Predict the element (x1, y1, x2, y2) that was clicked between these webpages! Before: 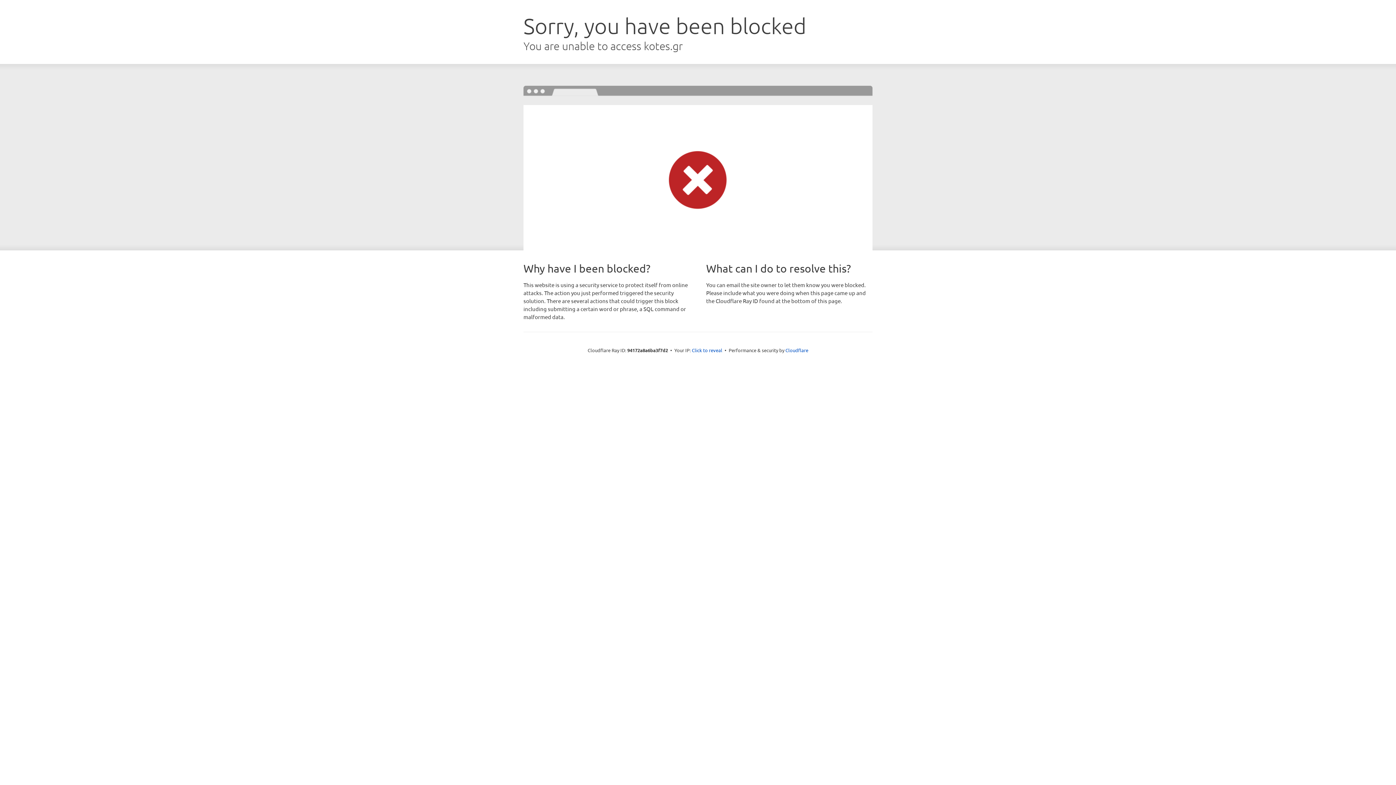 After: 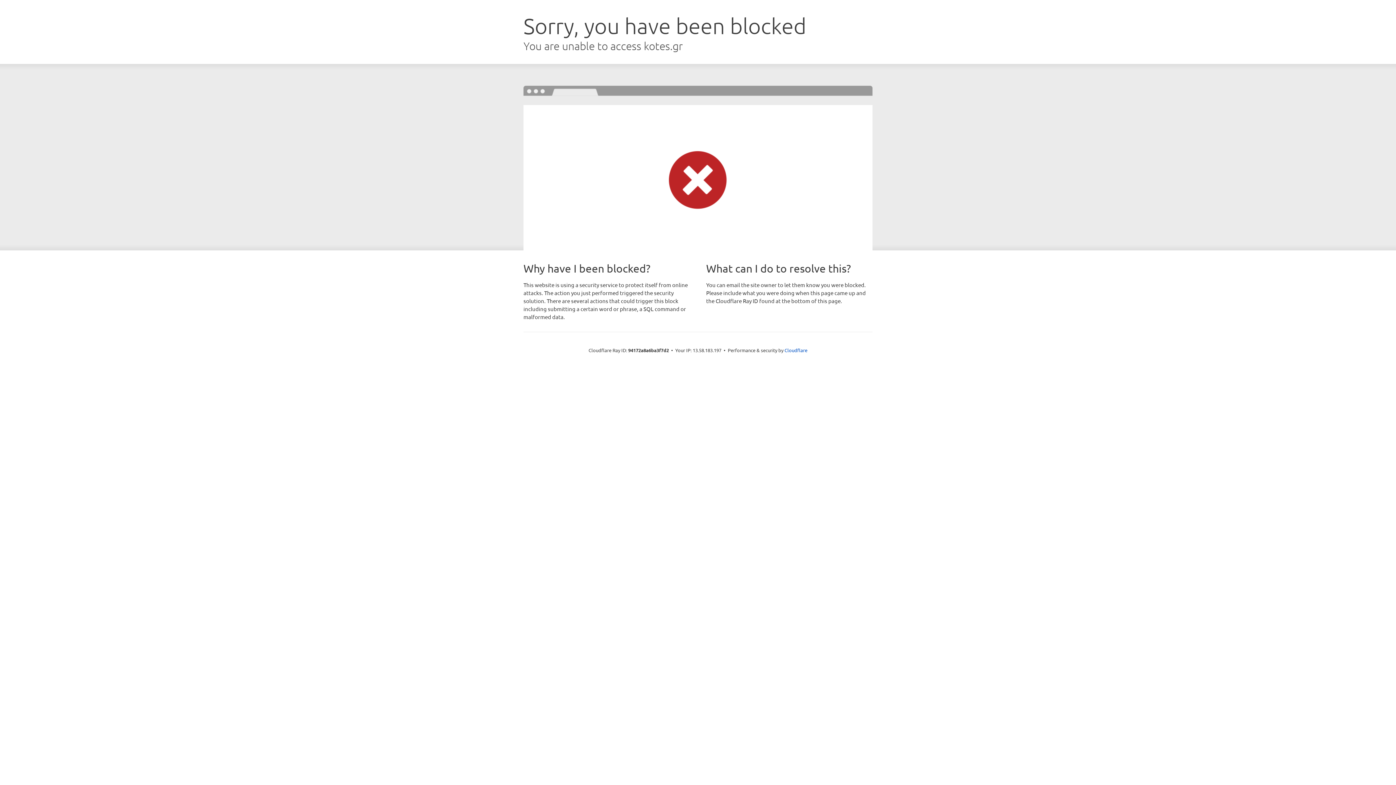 Action: bbox: (692, 346, 722, 353) label: Click to reveal